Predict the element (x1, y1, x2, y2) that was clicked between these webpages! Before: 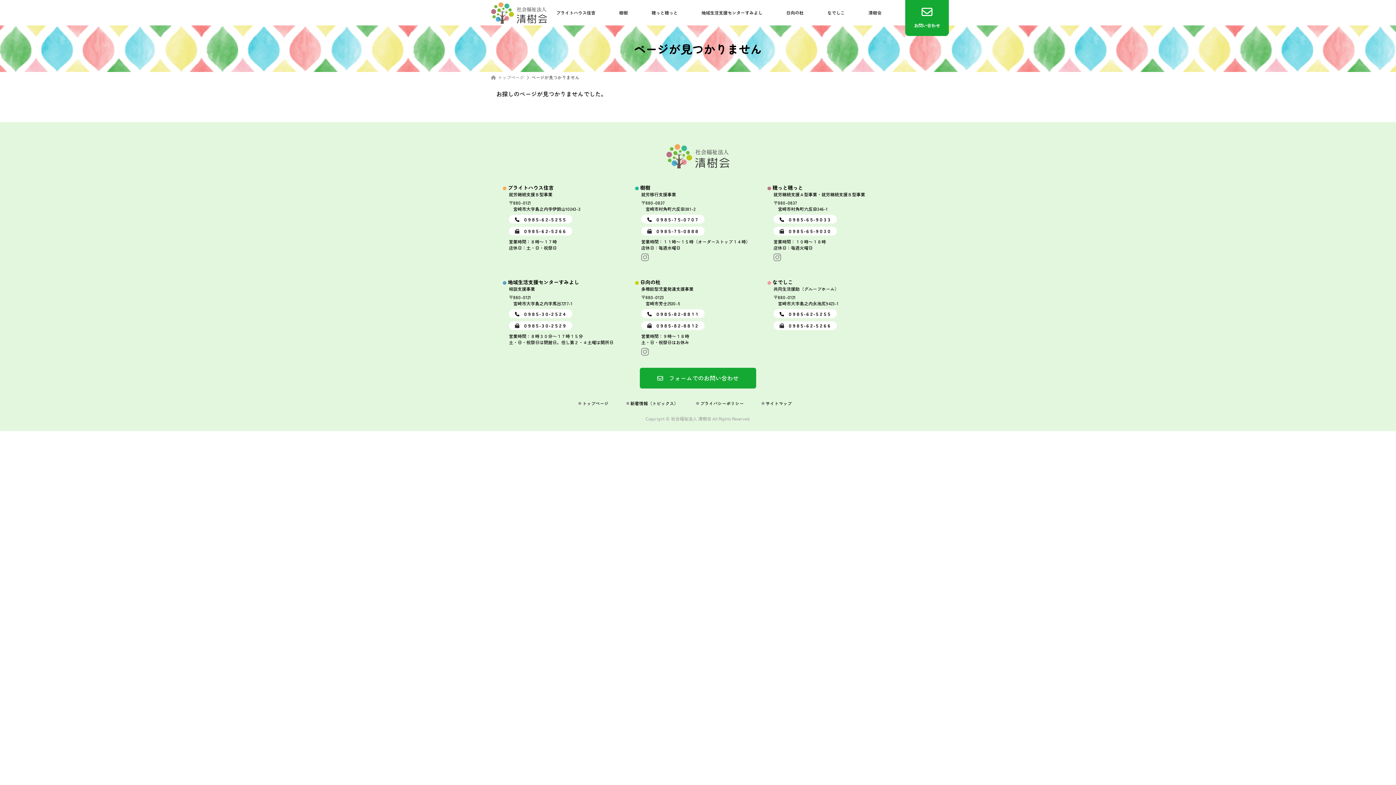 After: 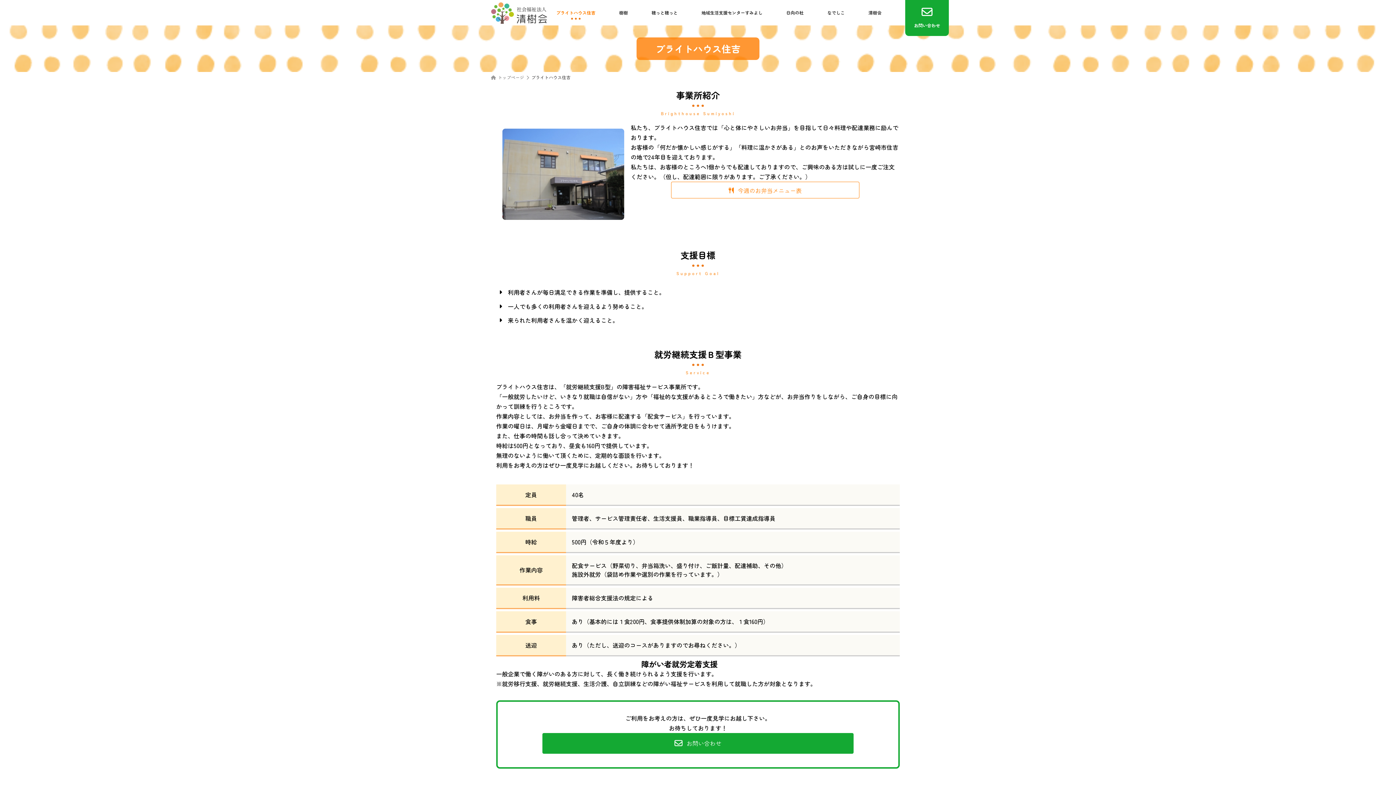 Action: bbox: (502, 183, 553, 191) label: ブライトハウス住吉